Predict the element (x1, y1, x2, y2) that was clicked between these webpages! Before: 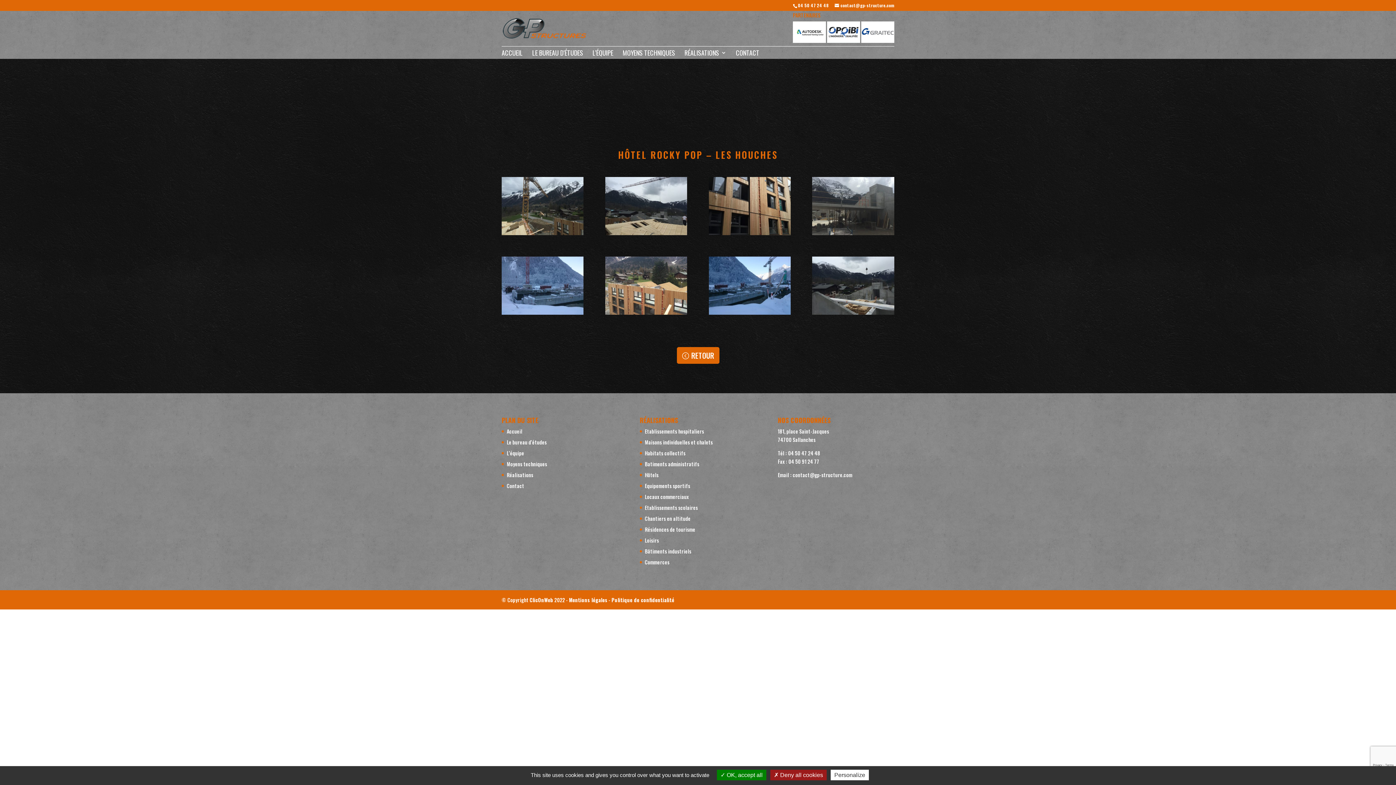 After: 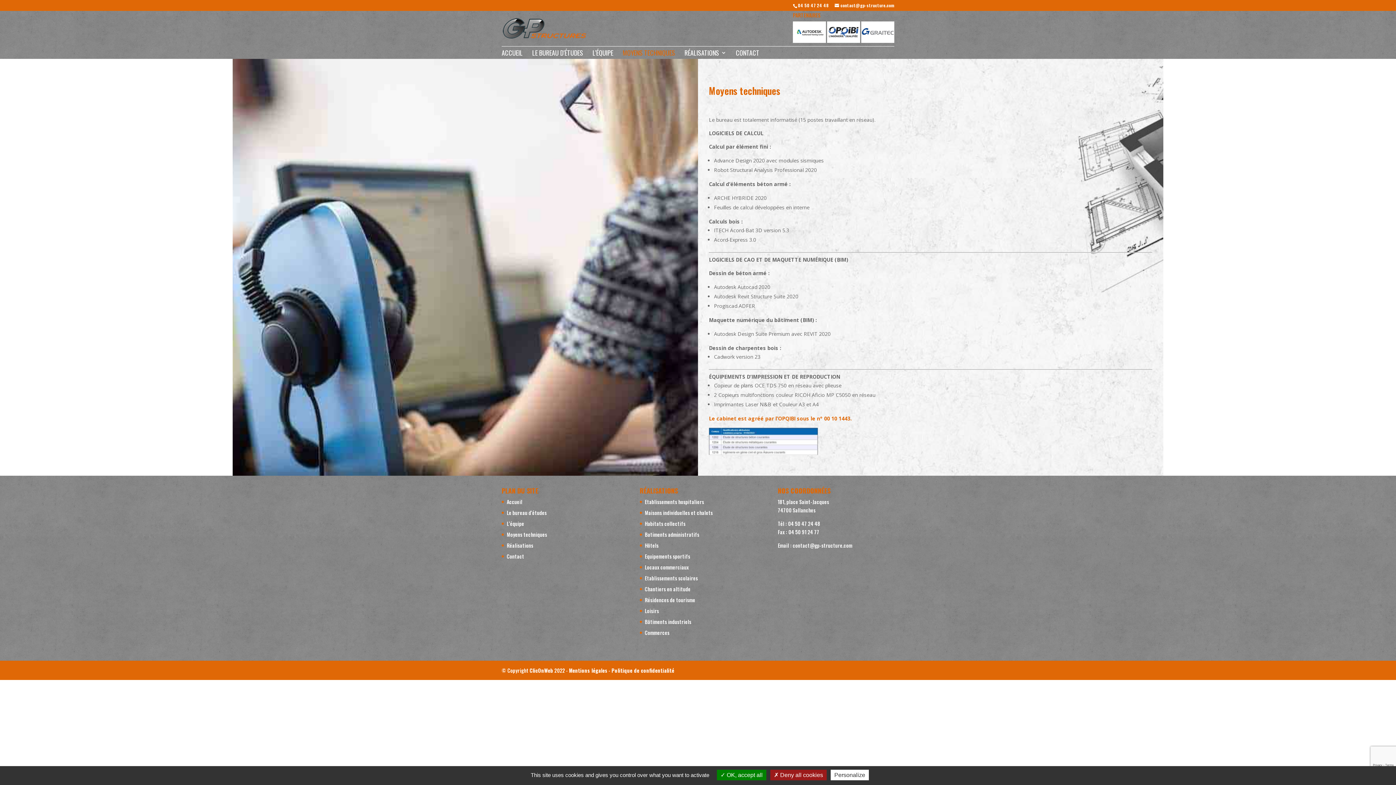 Action: bbox: (506, 460, 547, 468) label: Moyens techniques